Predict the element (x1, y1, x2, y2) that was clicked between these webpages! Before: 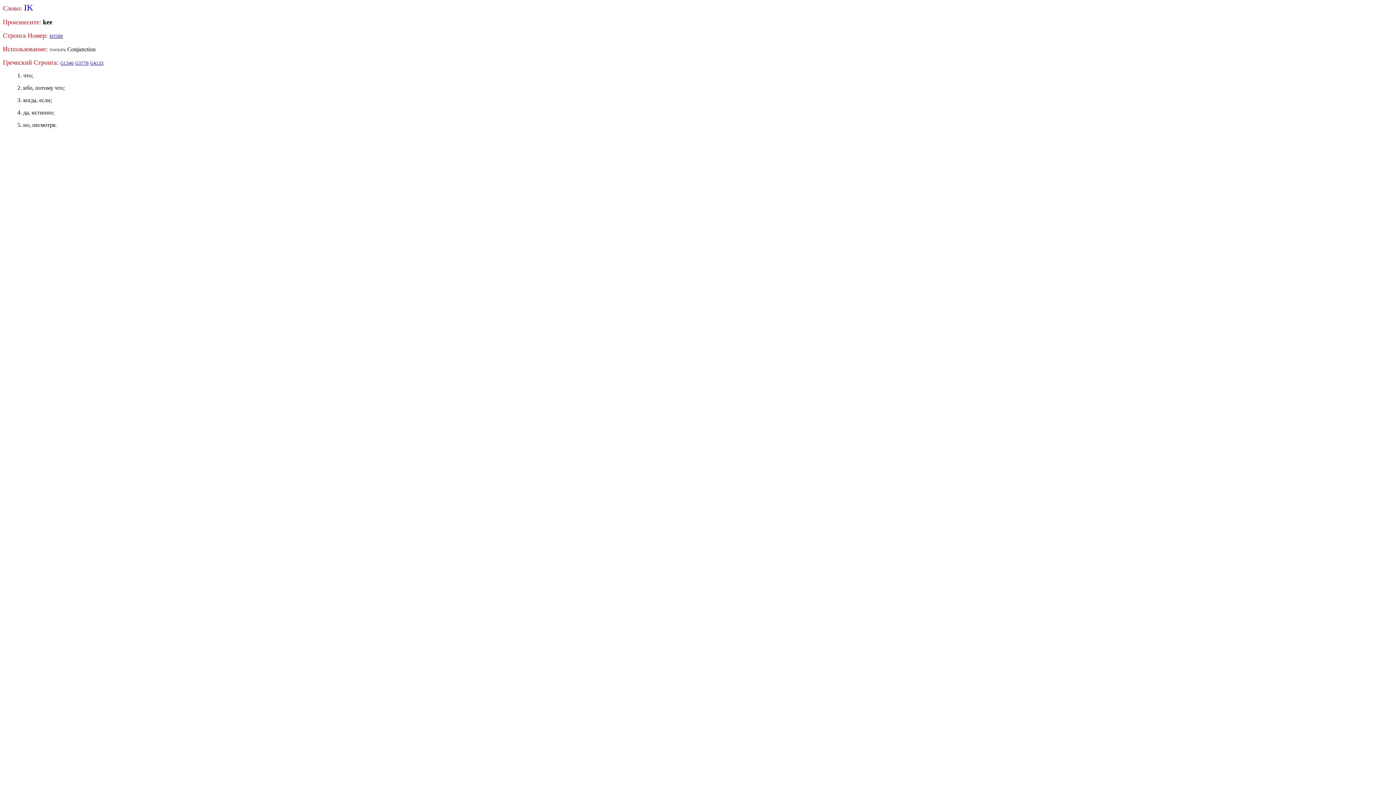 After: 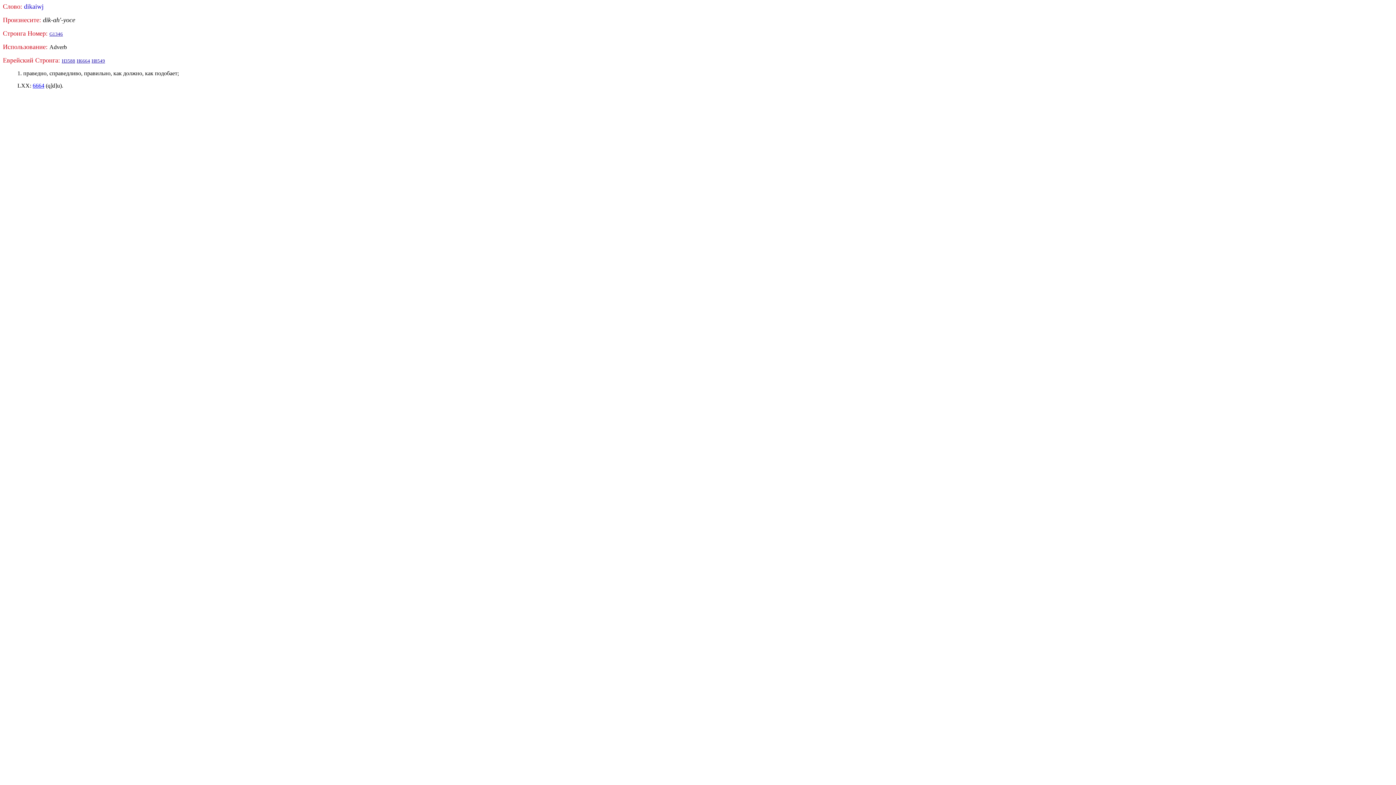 Action: label: G1346 bbox: (60, 59, 73, 65)